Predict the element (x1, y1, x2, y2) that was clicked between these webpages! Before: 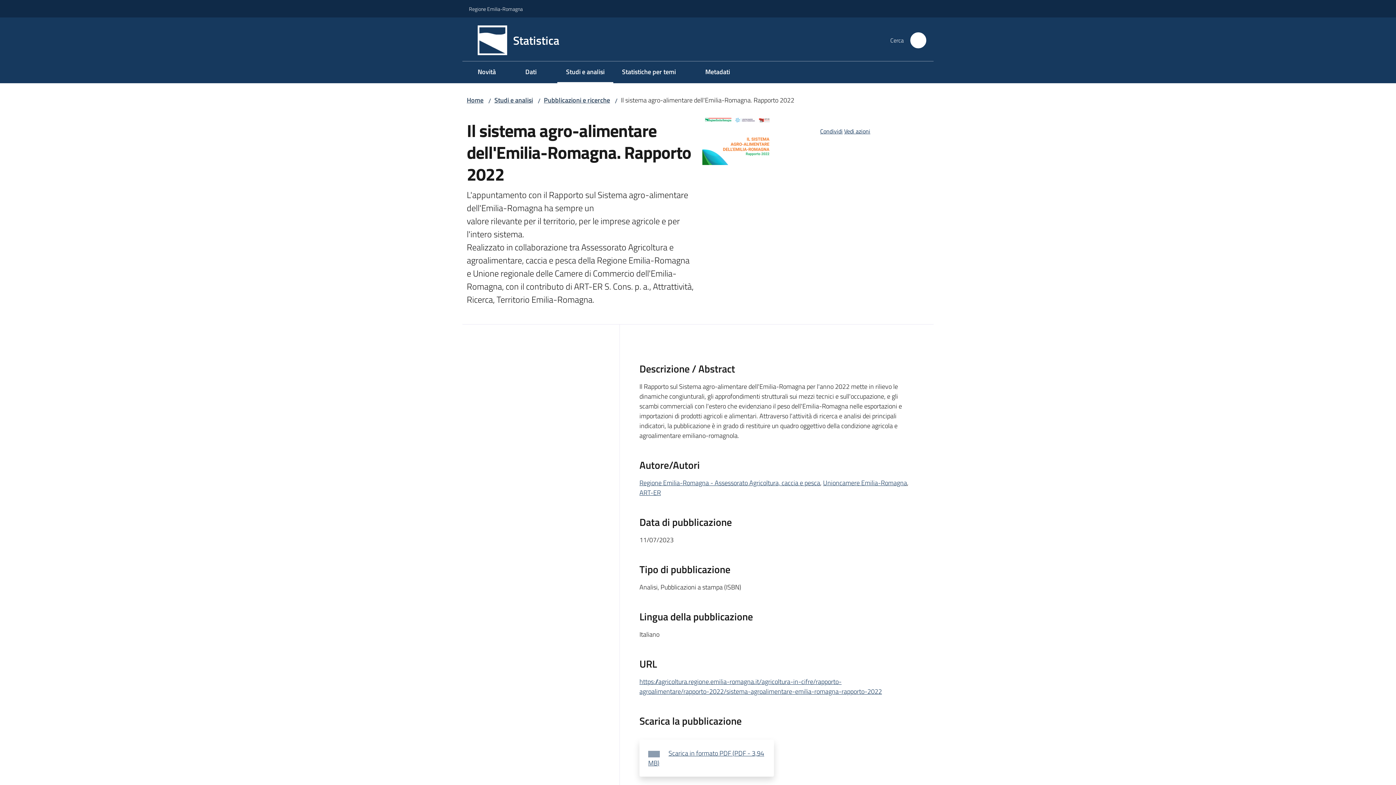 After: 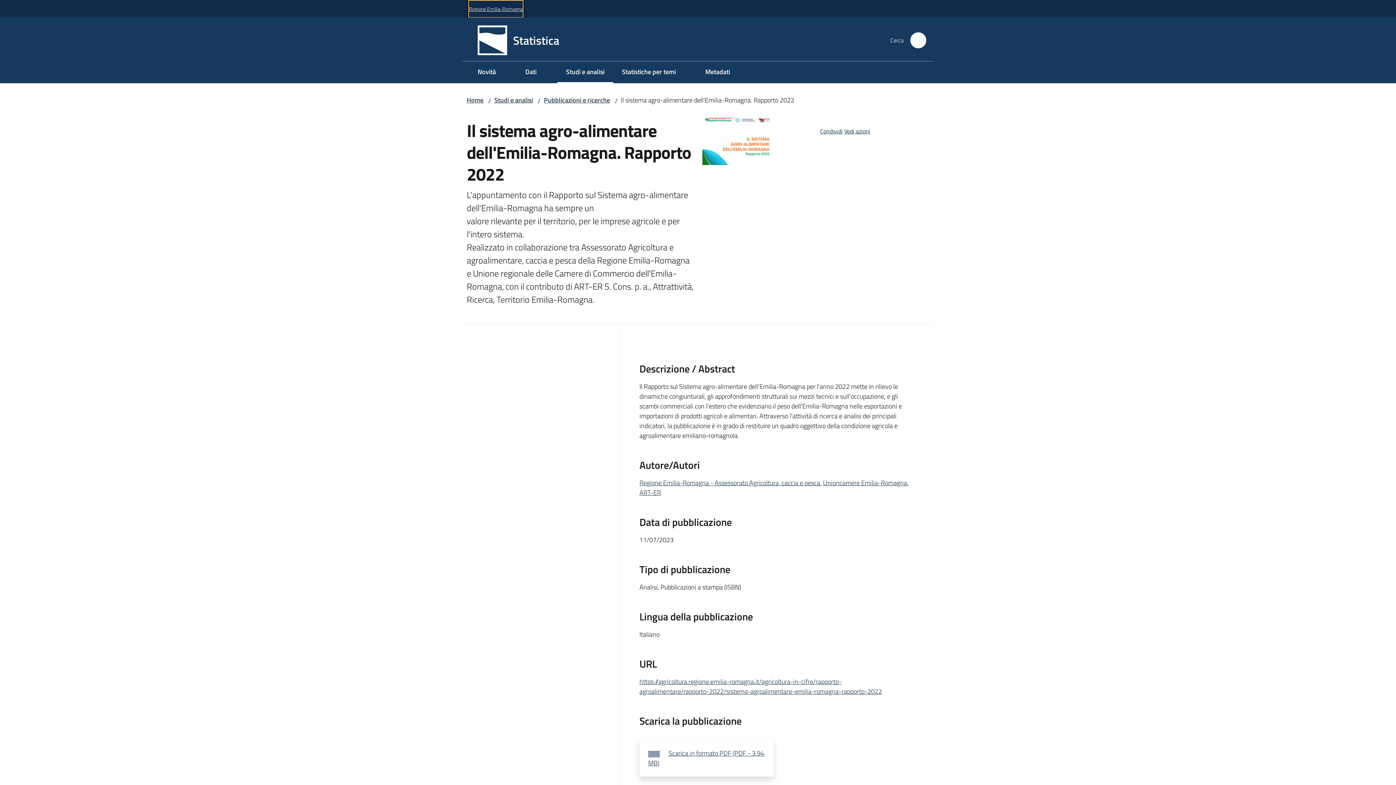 Action: label: Regione Emilia-Romagna bbox: (469, 0, 522, 16)